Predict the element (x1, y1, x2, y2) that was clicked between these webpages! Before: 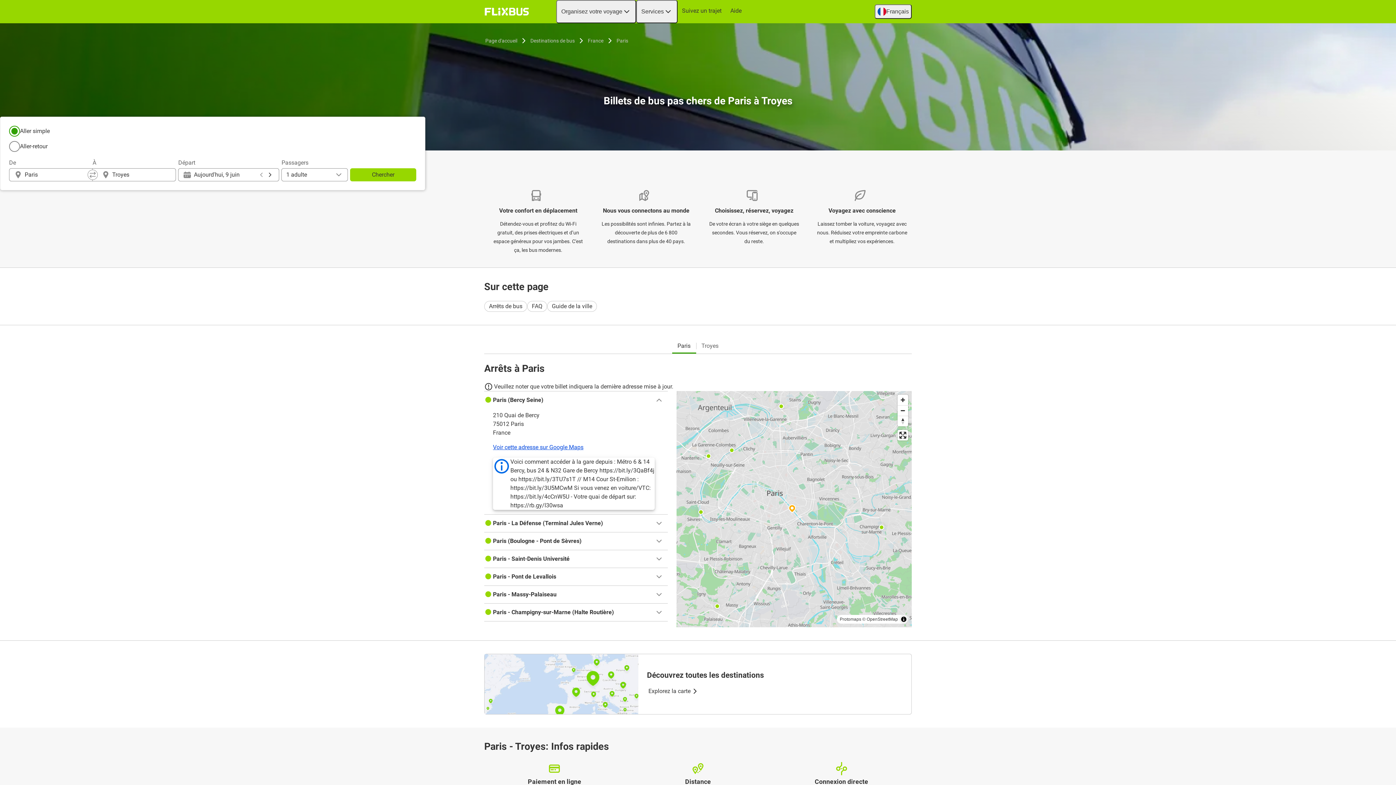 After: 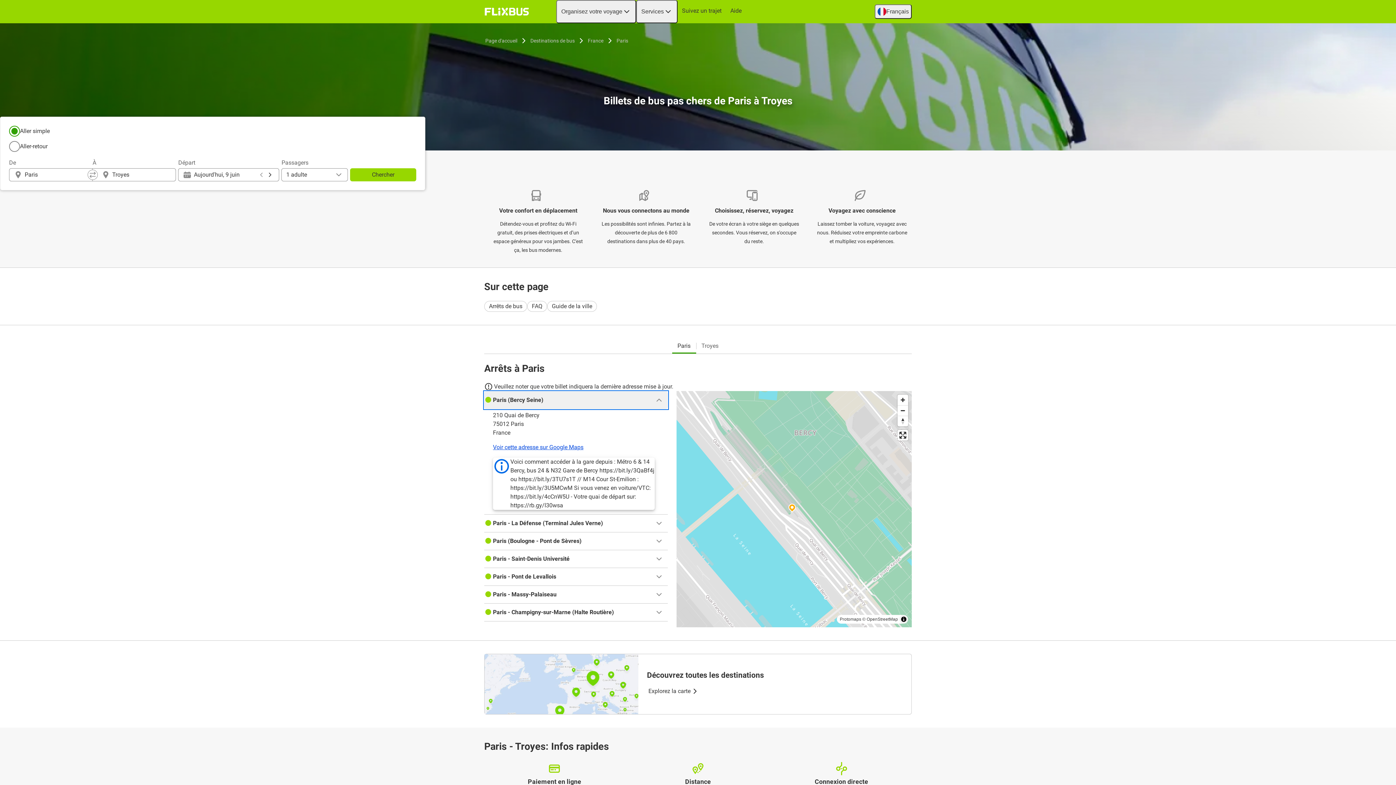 Action: bbox: (484, 391, 668, 409) label: Paris (Bercy Seine)